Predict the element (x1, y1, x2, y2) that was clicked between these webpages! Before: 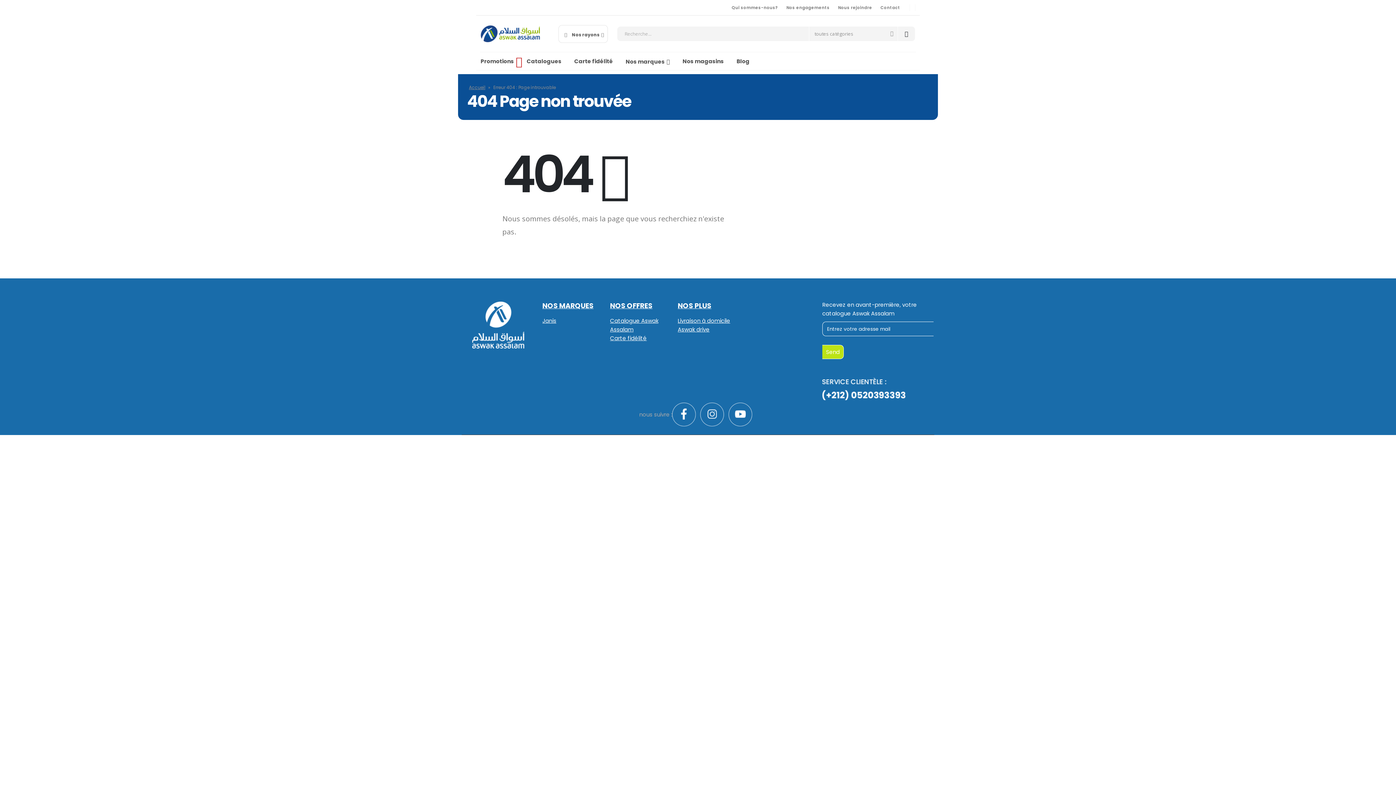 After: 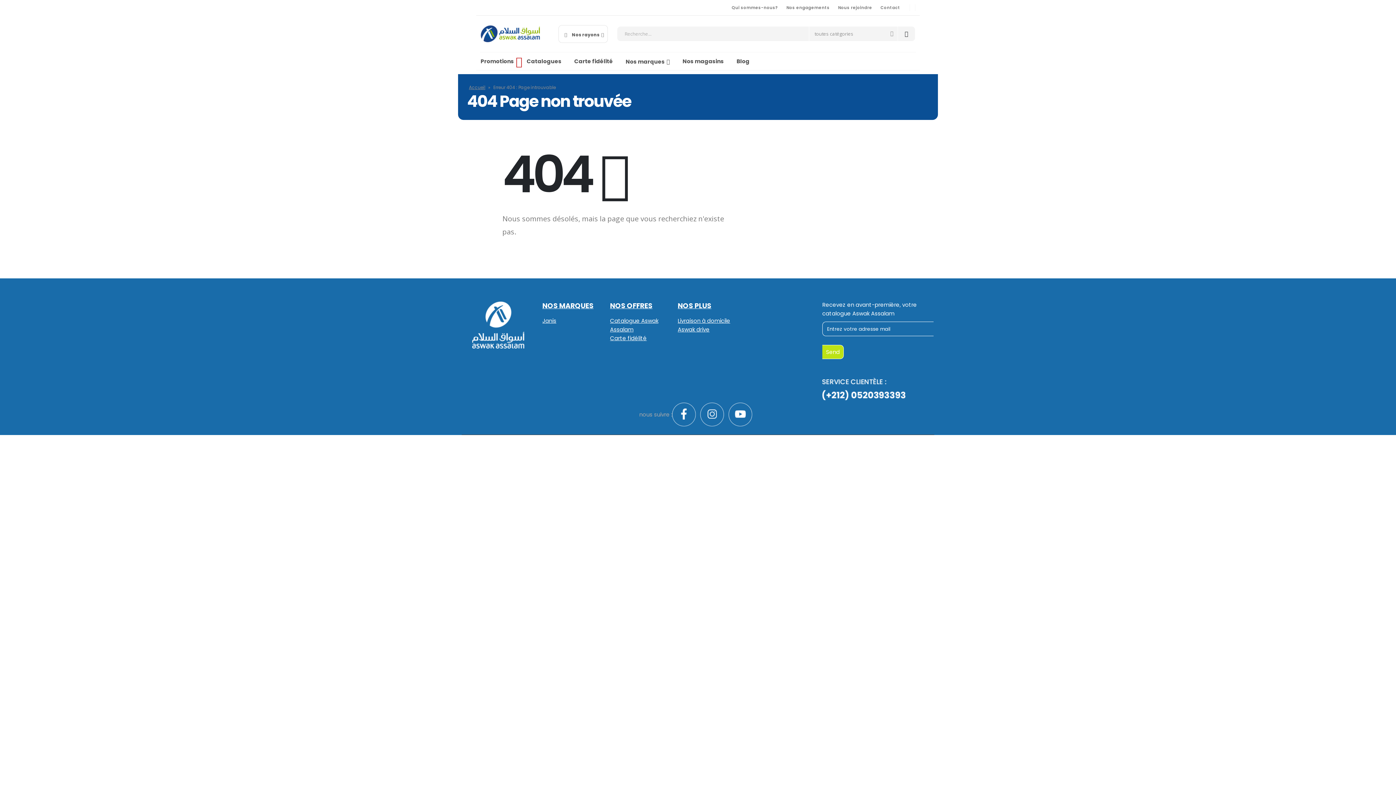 Action: bbox: (672, 403, 700, 426)